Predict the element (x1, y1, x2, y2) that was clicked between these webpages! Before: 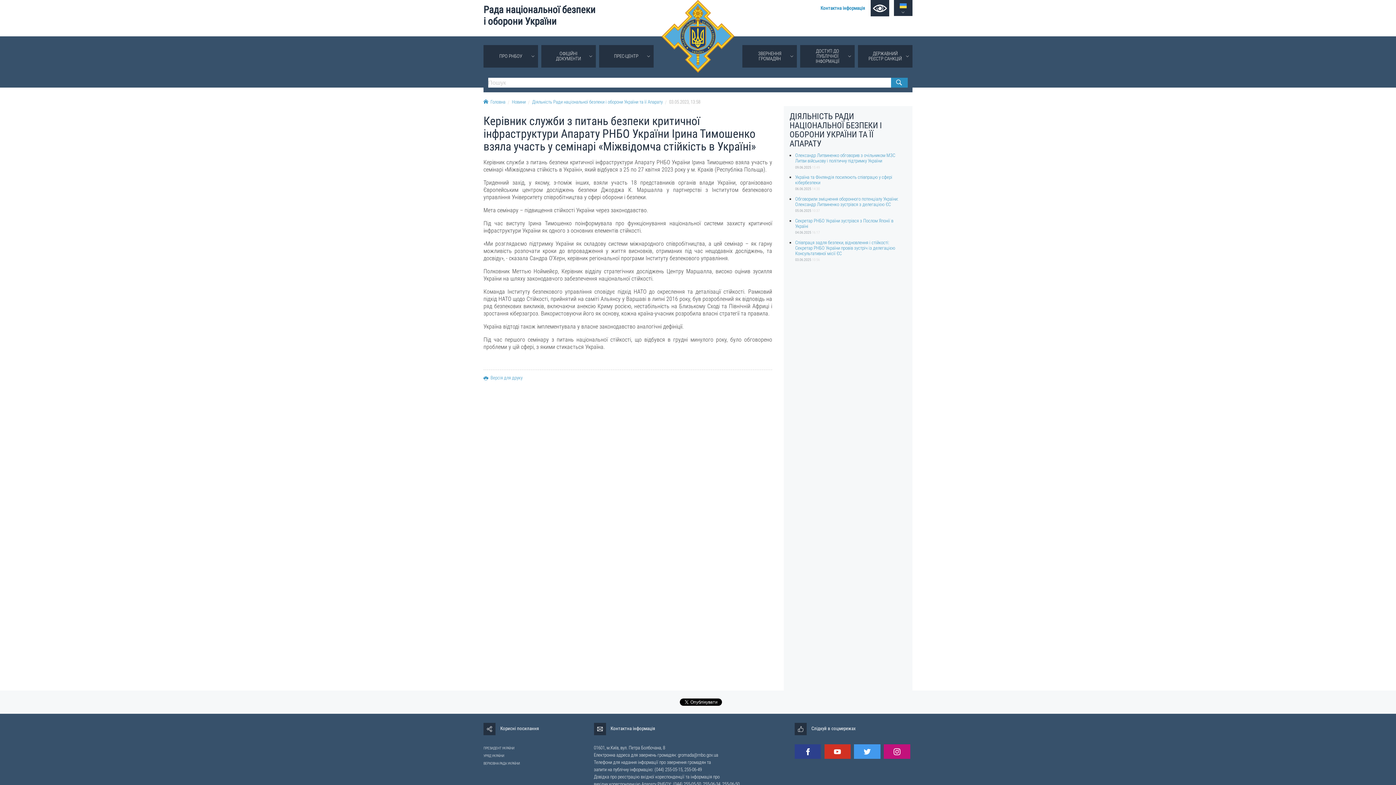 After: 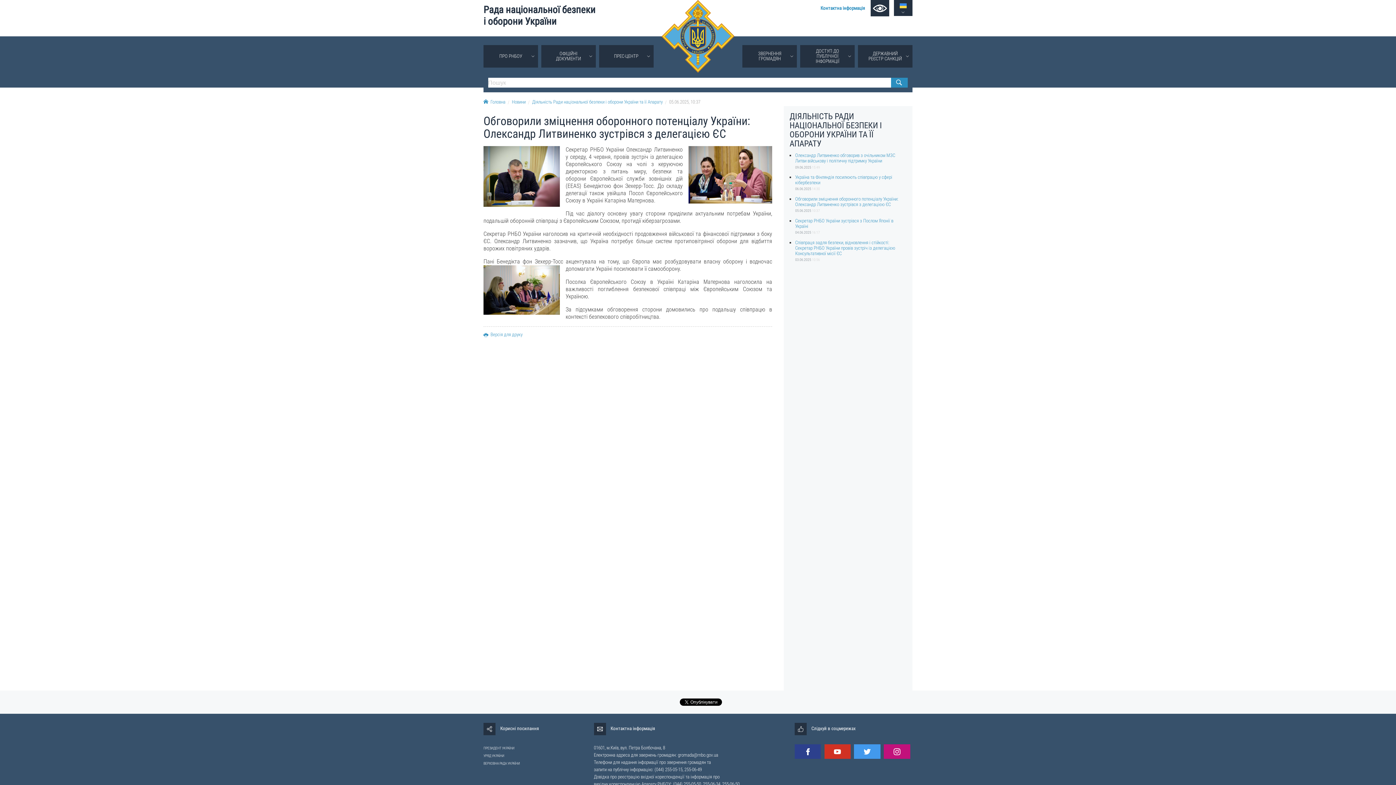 Action: bbox: (795, 196, 898, 207) label: Обговорили зміцнення оборонного потенціалу України: Олександр Литвиненко зустрівся з делегацією ЄС